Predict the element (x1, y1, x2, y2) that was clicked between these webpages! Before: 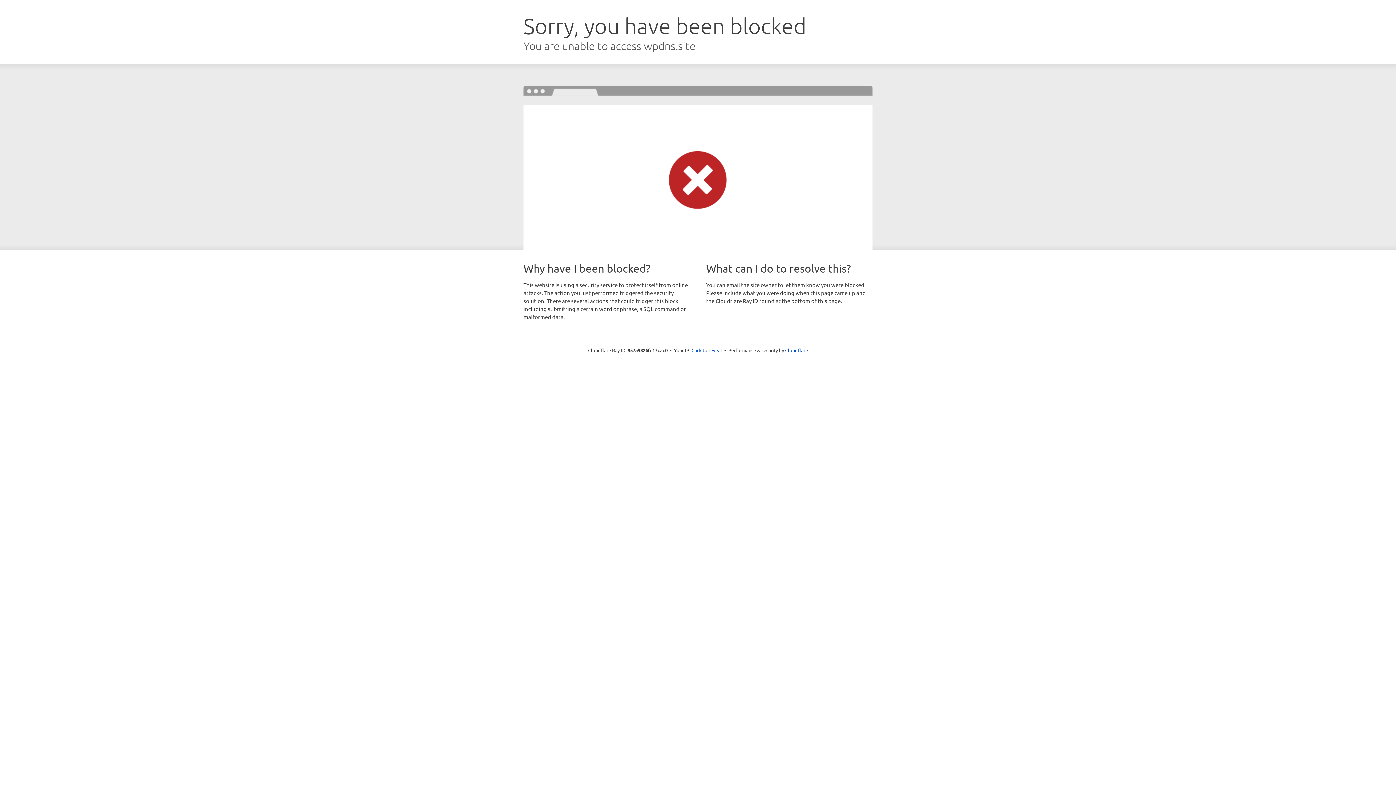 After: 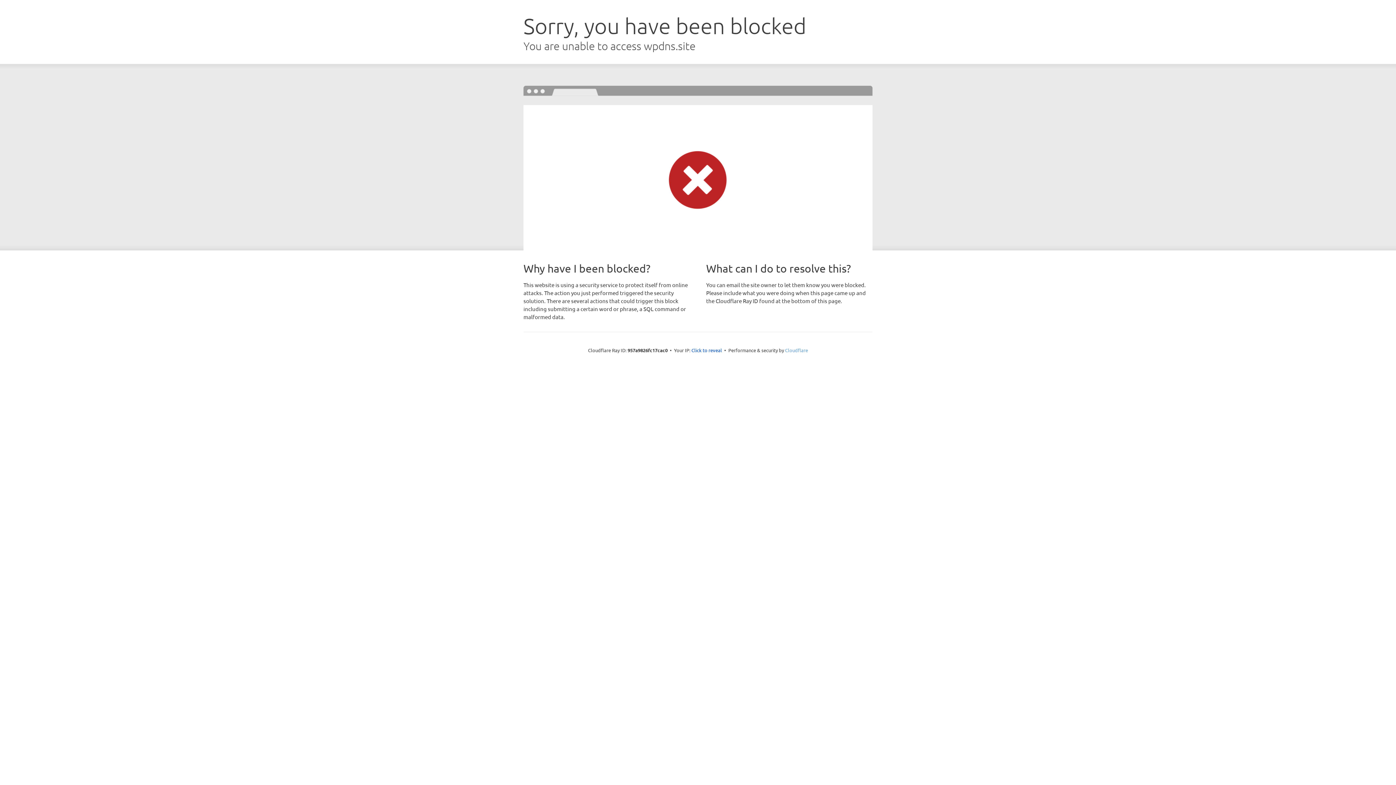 Action: label: Cloudflare bbox: (785, 347, 808, 353)